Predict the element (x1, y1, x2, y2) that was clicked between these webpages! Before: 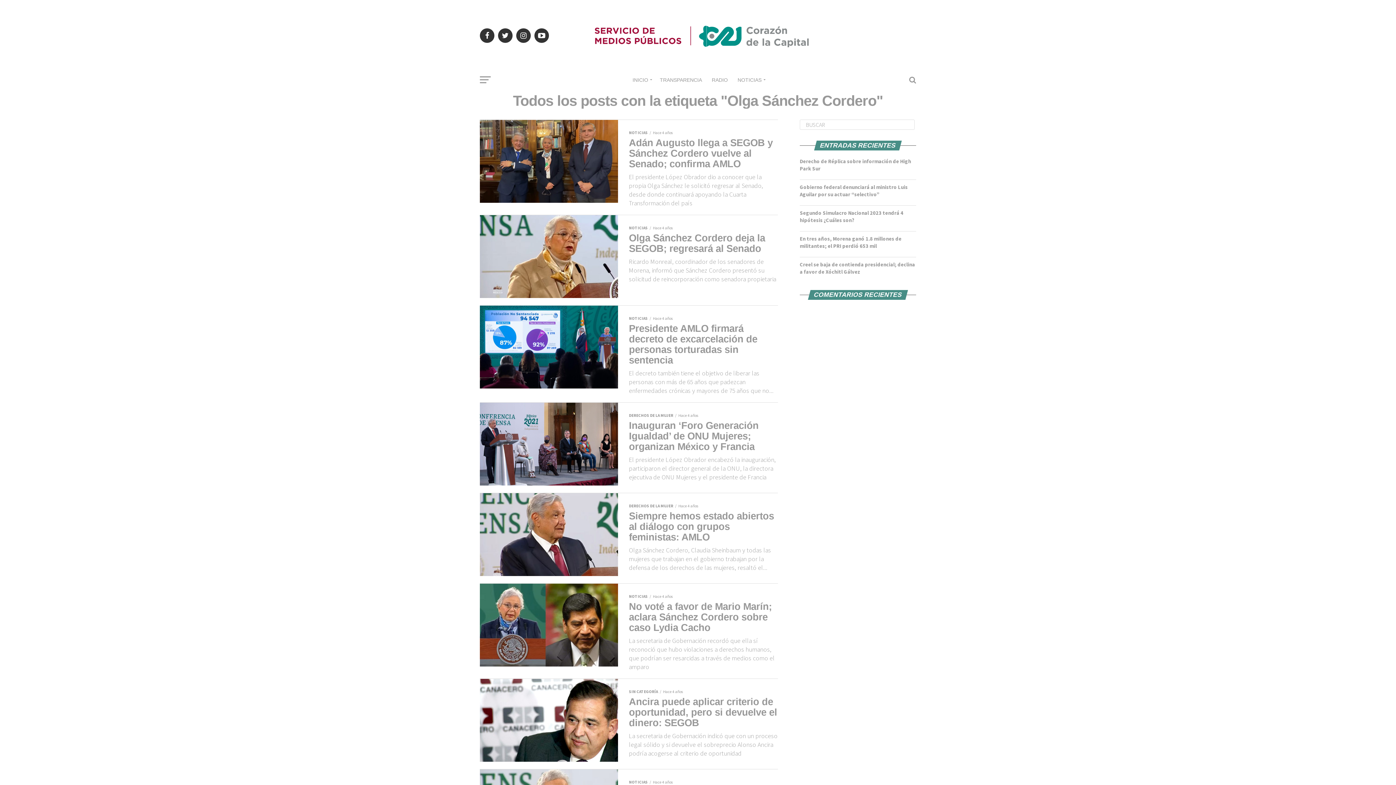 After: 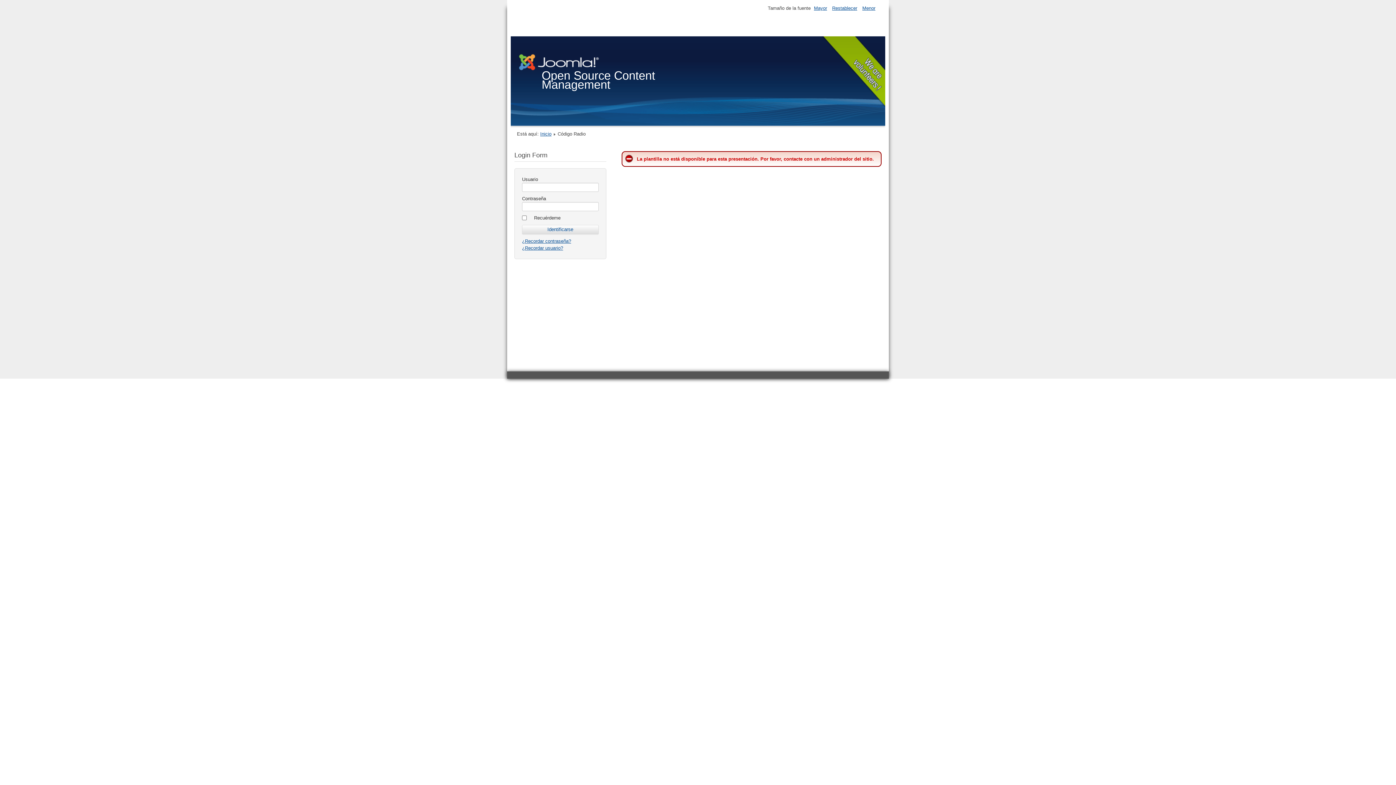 Action: label: RADIO bbox: (707, 70, 732, 89)